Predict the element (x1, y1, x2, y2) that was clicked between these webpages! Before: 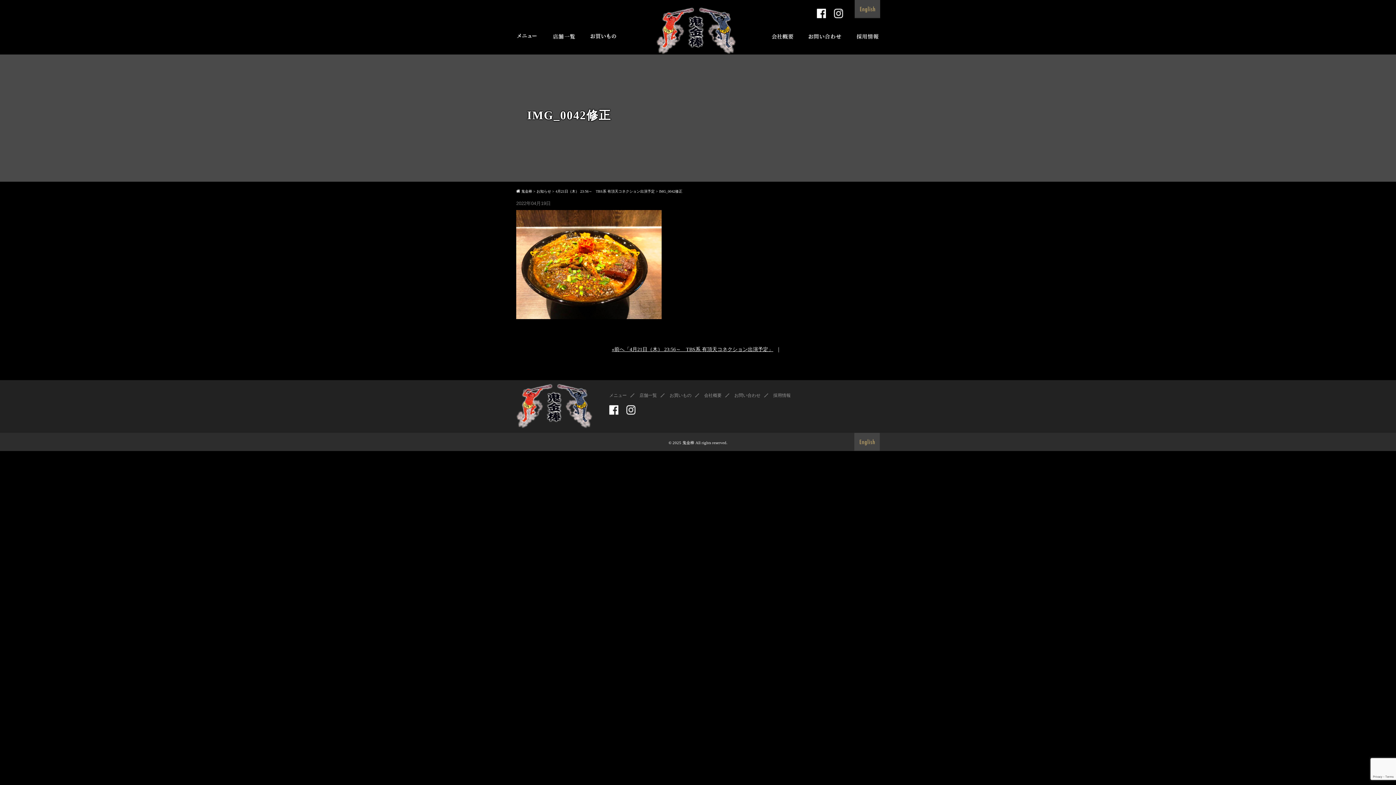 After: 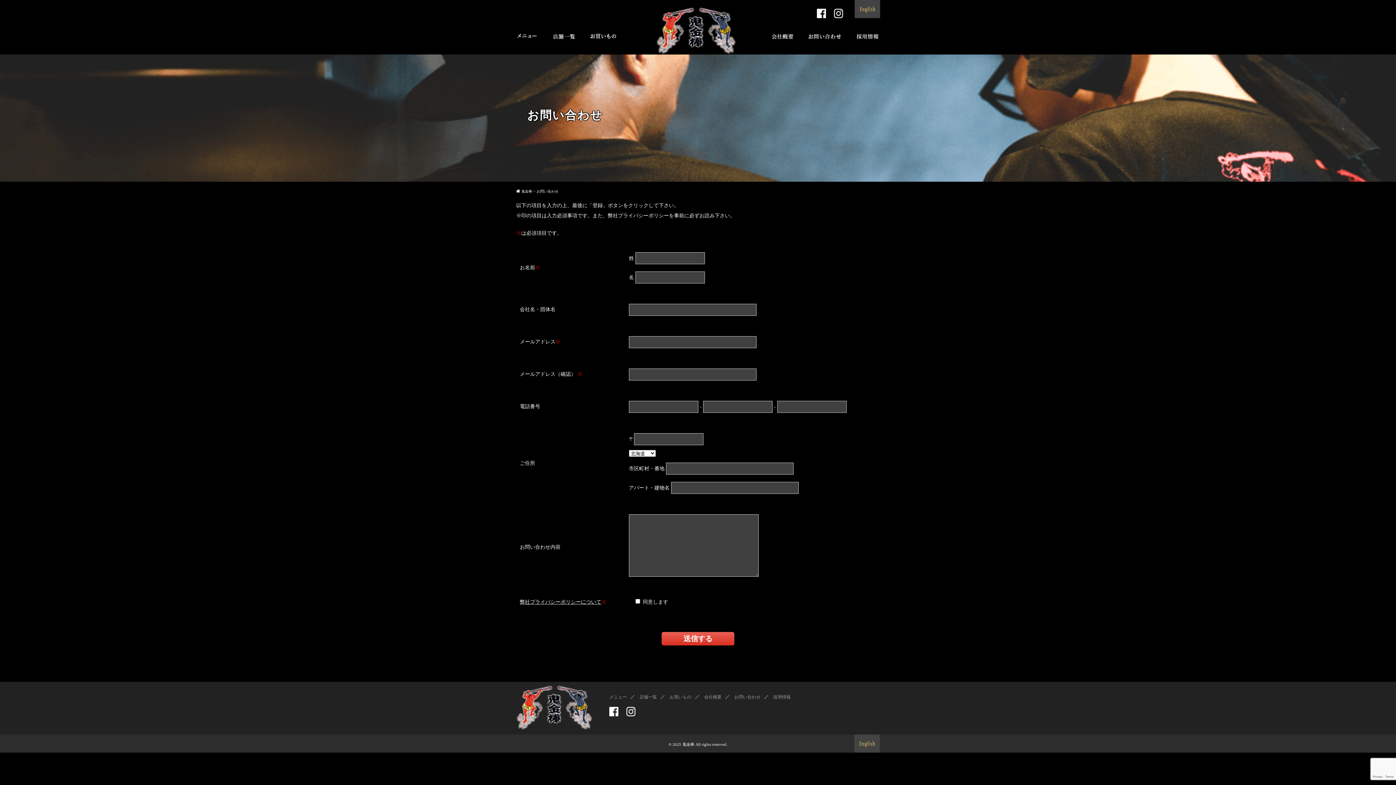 Action: bbox: (800, 30, 849, 42)